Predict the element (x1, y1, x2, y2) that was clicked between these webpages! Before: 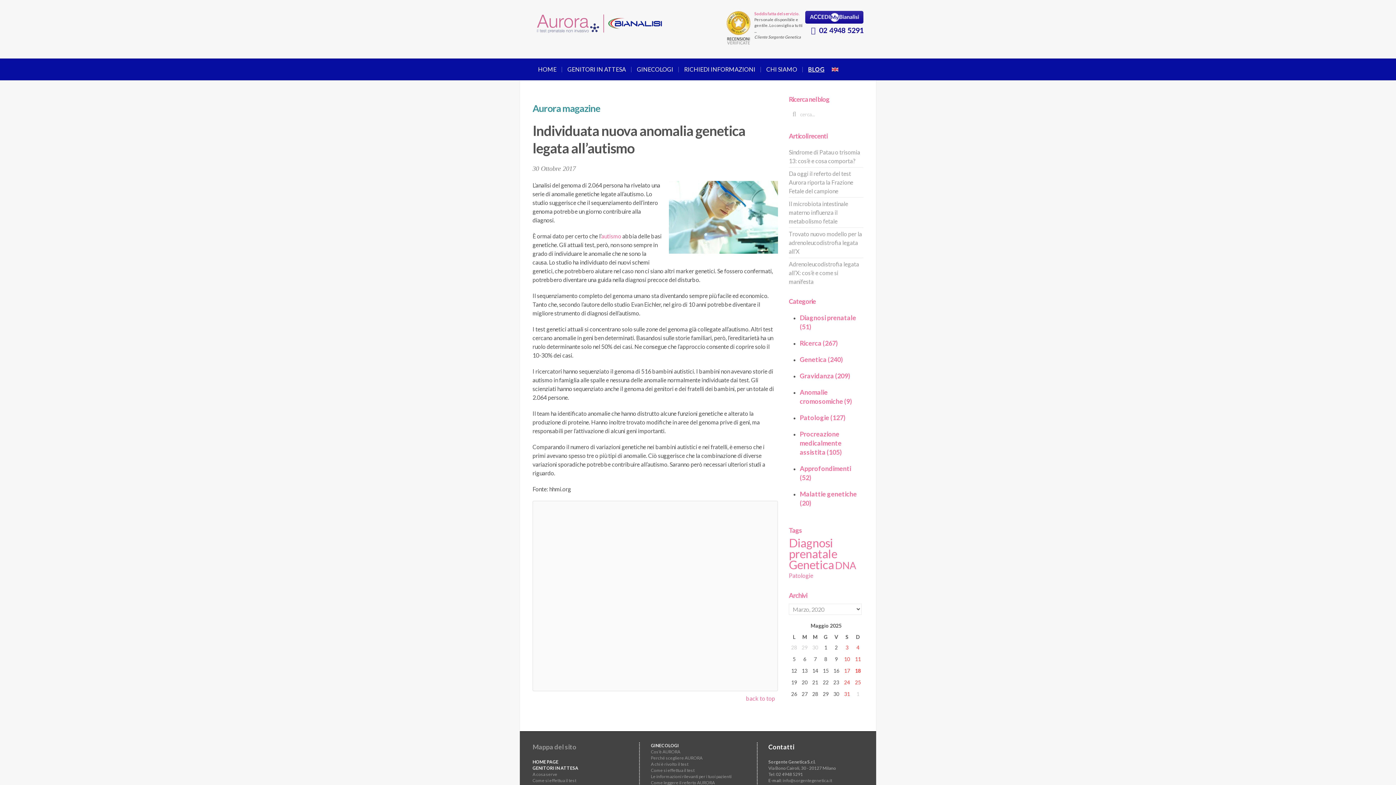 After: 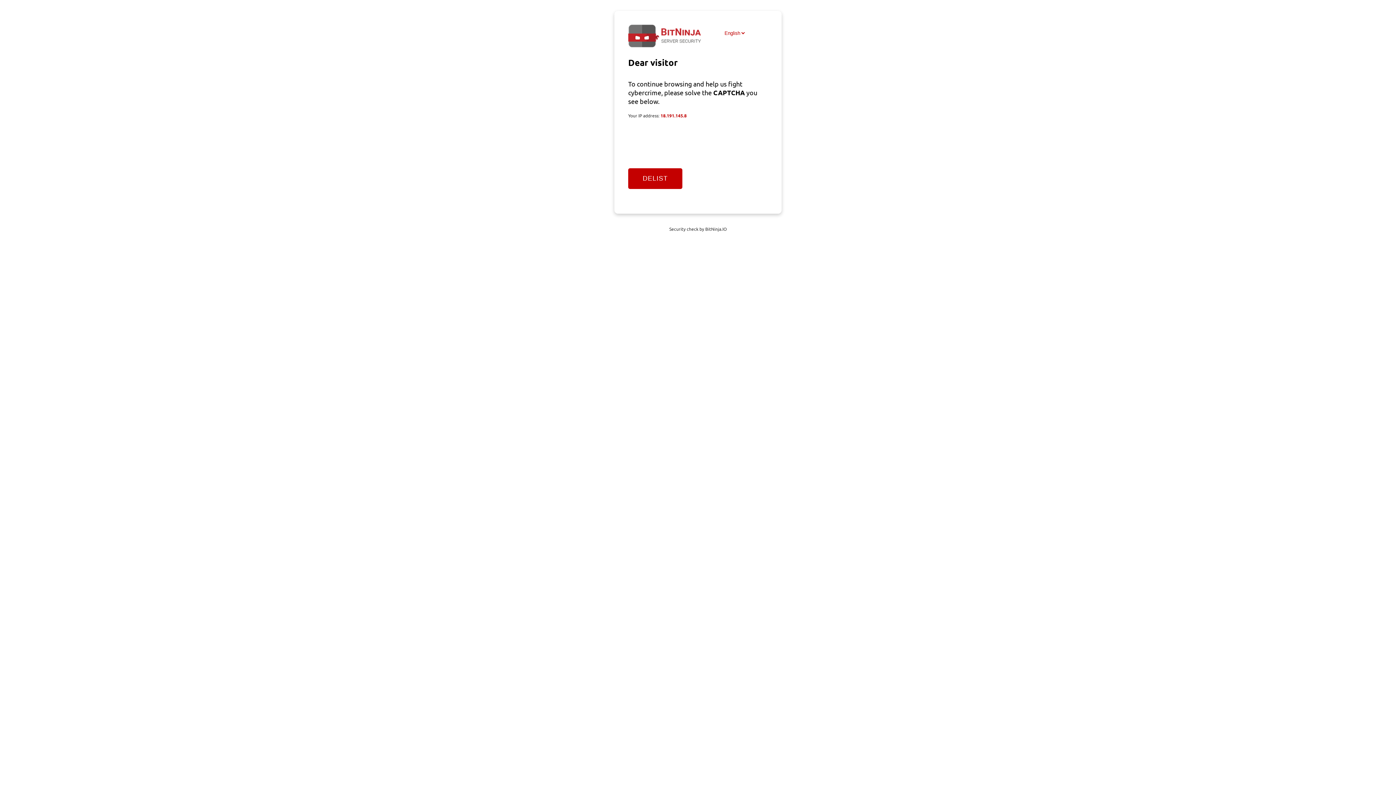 Action: bbox: (800, 355, 843, 363) label: Genetica (240)